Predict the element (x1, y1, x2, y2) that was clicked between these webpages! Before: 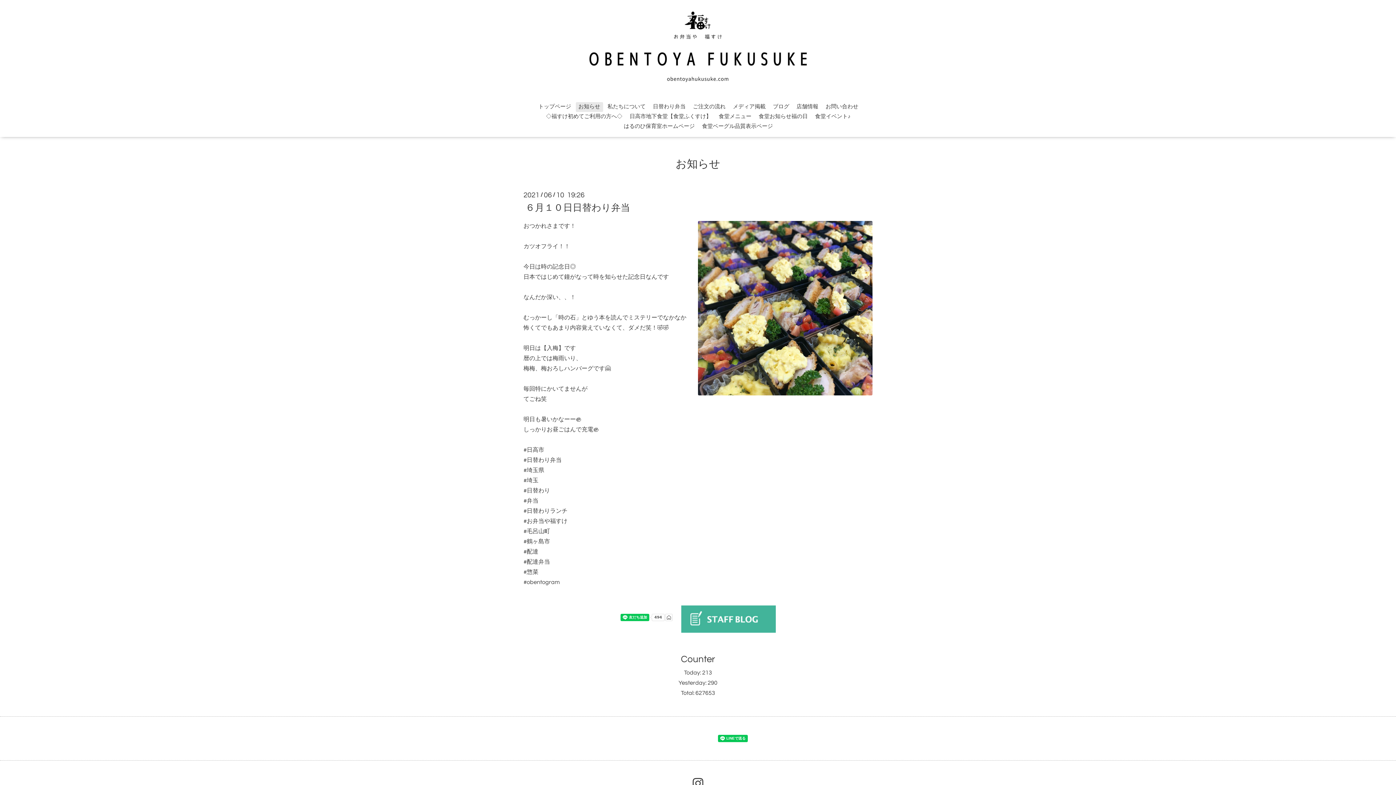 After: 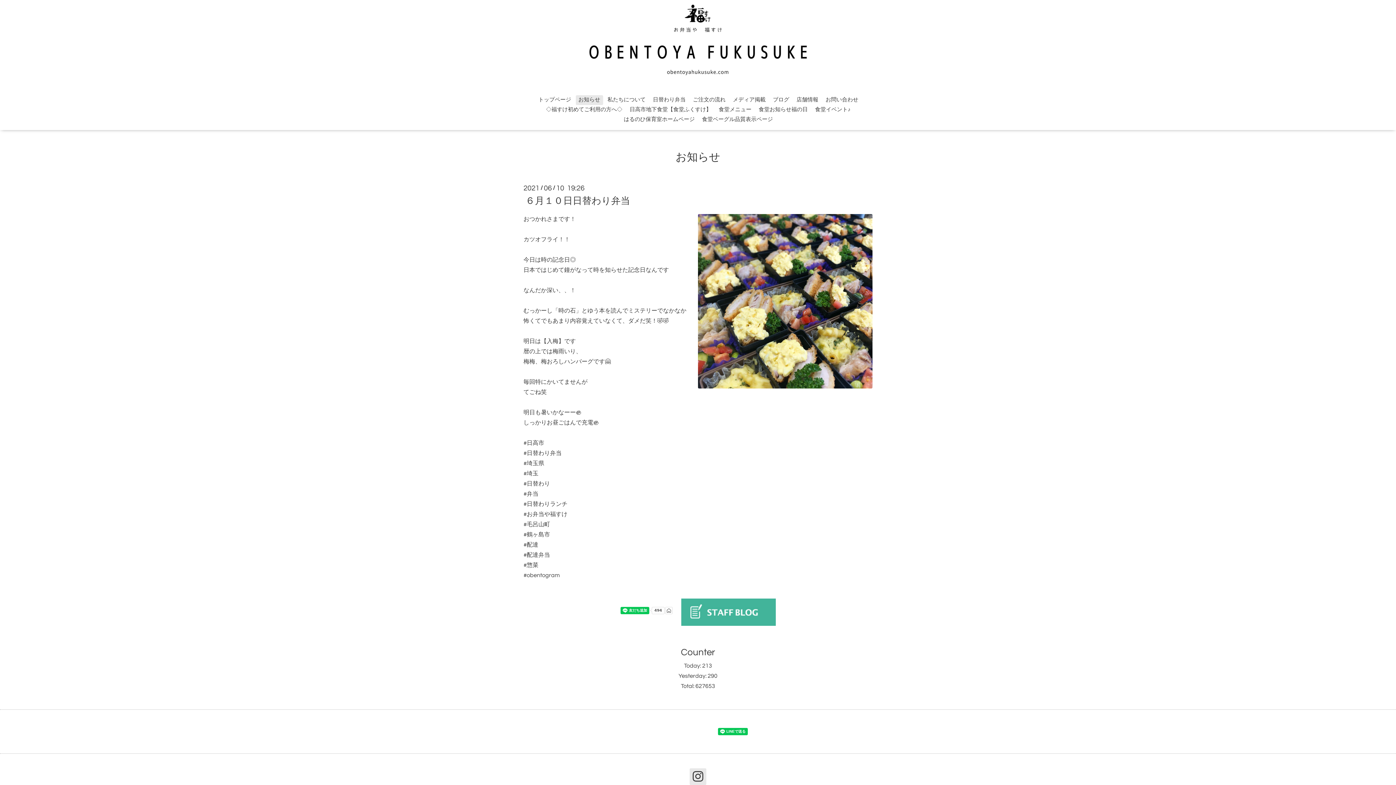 Action: bbox: (689, 775, 706, 792)